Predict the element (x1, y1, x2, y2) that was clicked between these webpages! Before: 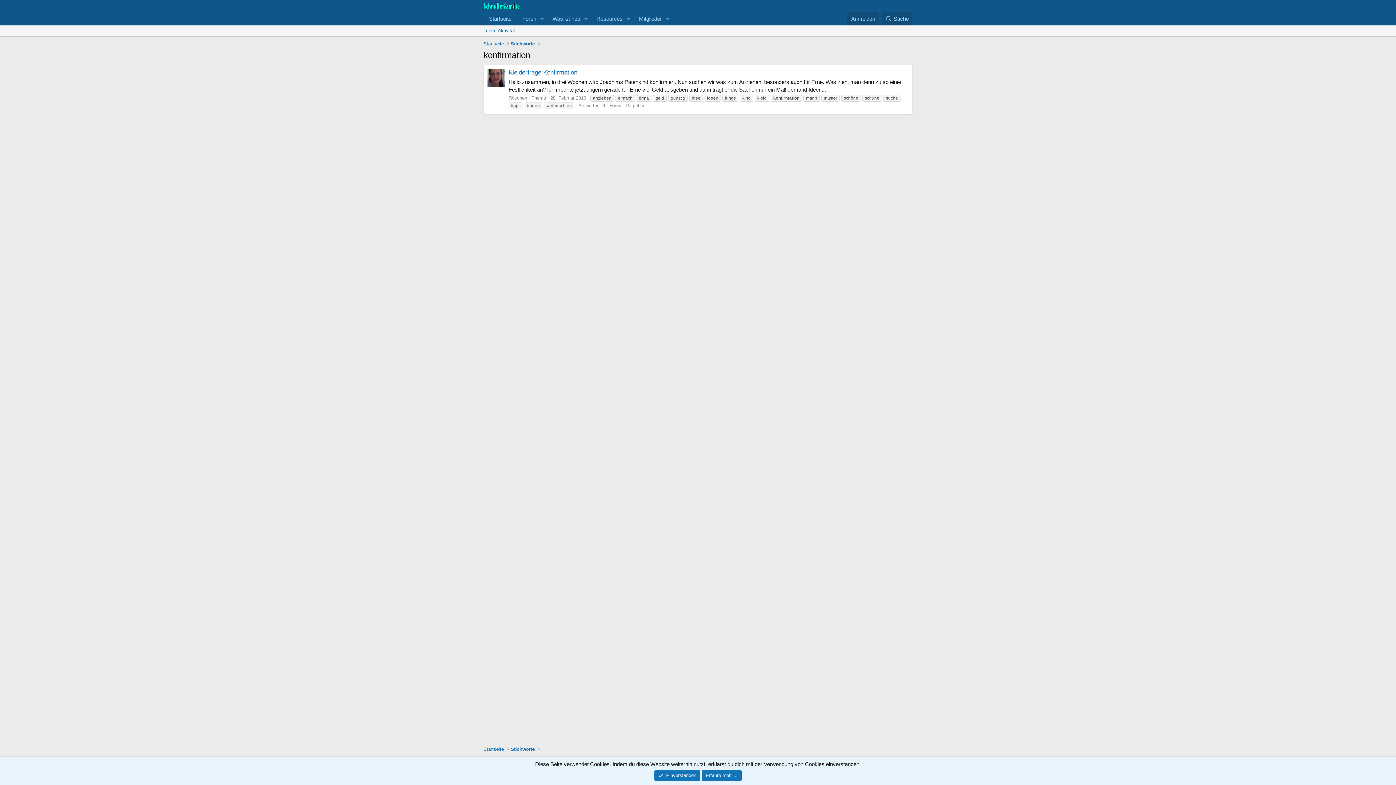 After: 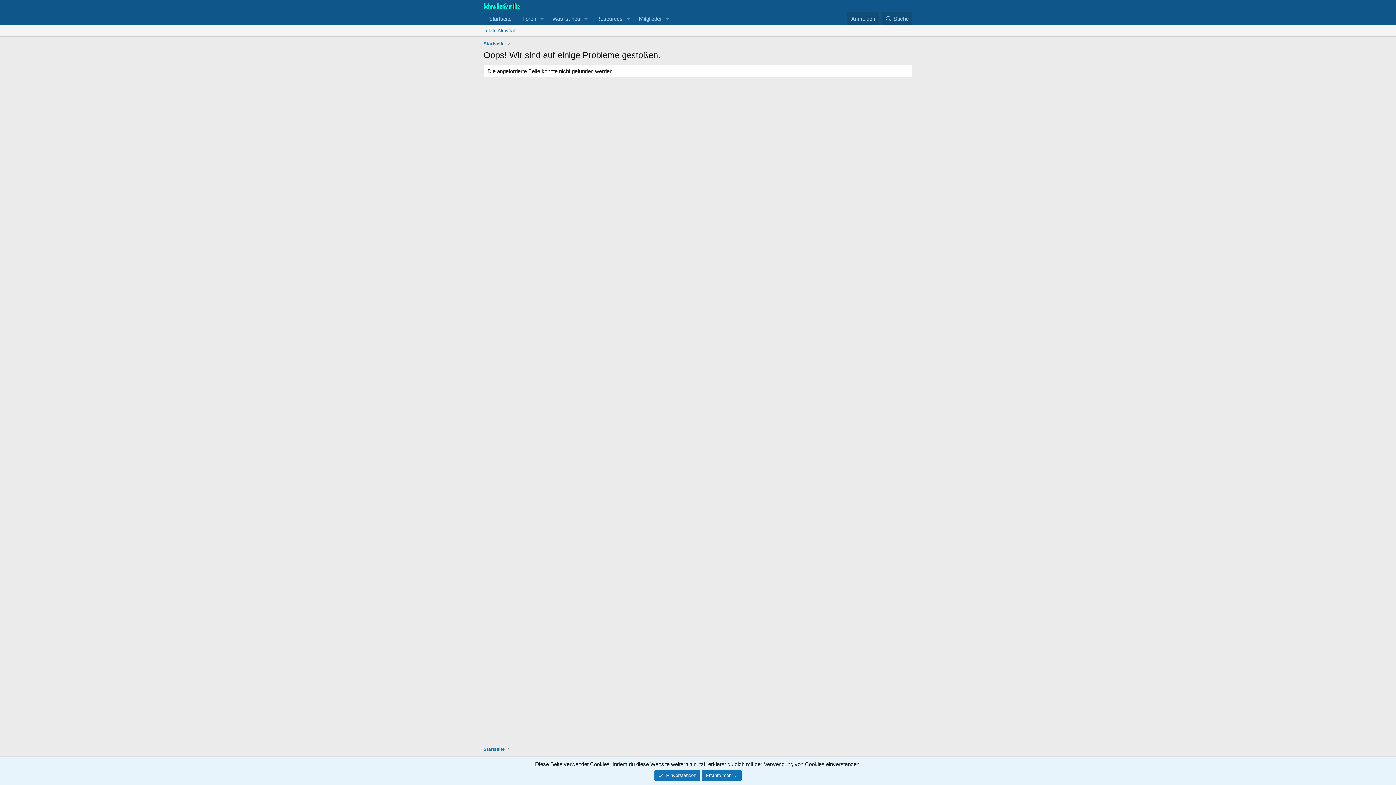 Action: bbox: (701, 770, 741, 781) label: Erfahre mehr…